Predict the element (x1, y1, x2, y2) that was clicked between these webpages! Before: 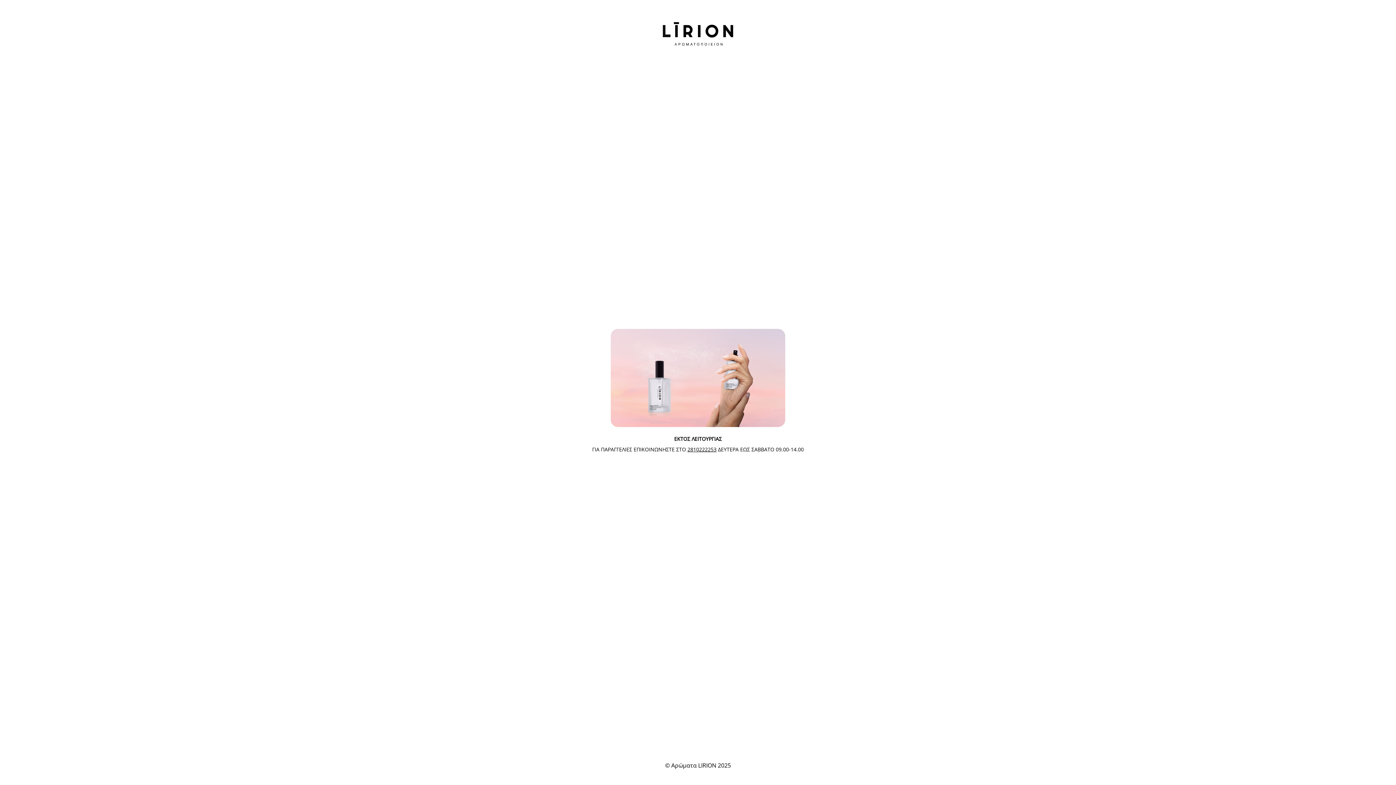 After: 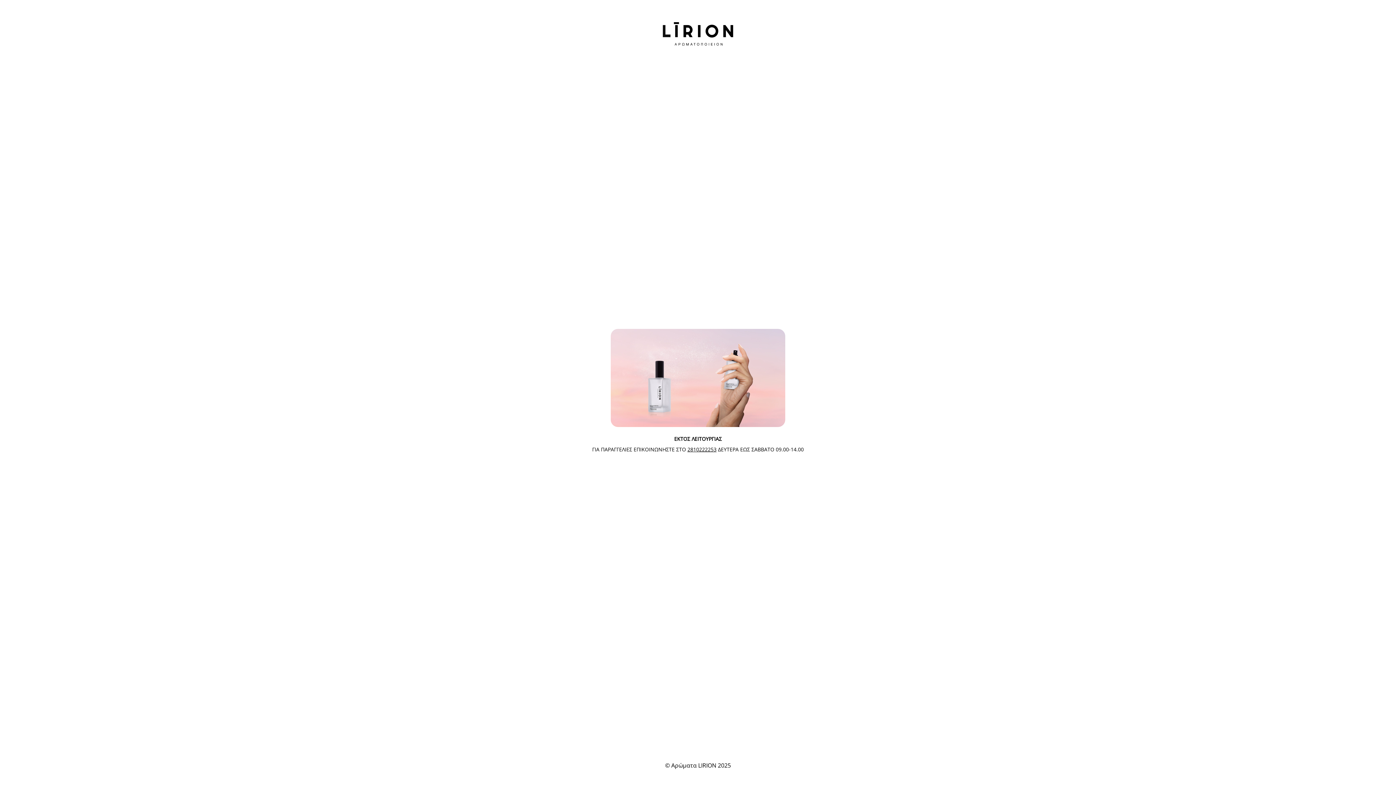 Action: label: 2810222253 bbox: (687, 446, 716, 452)